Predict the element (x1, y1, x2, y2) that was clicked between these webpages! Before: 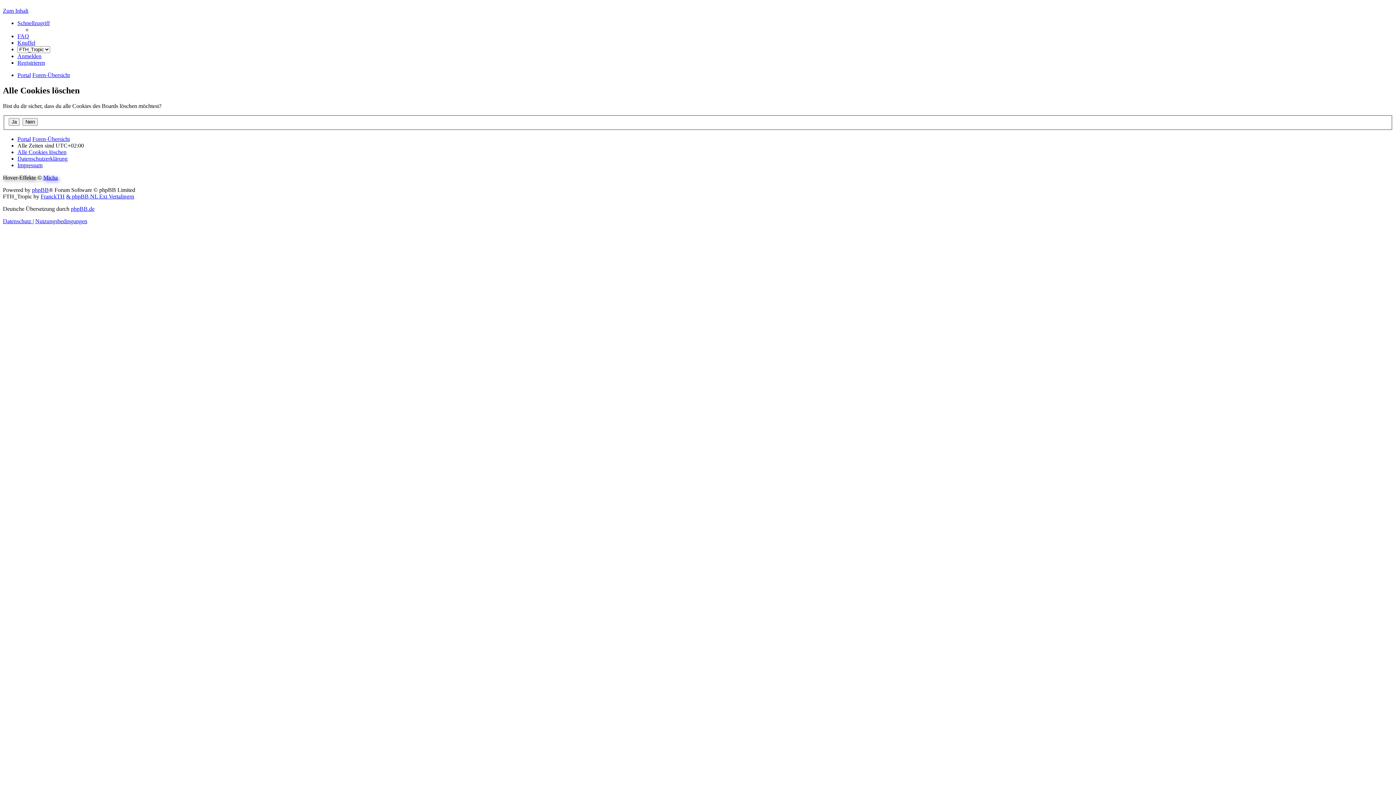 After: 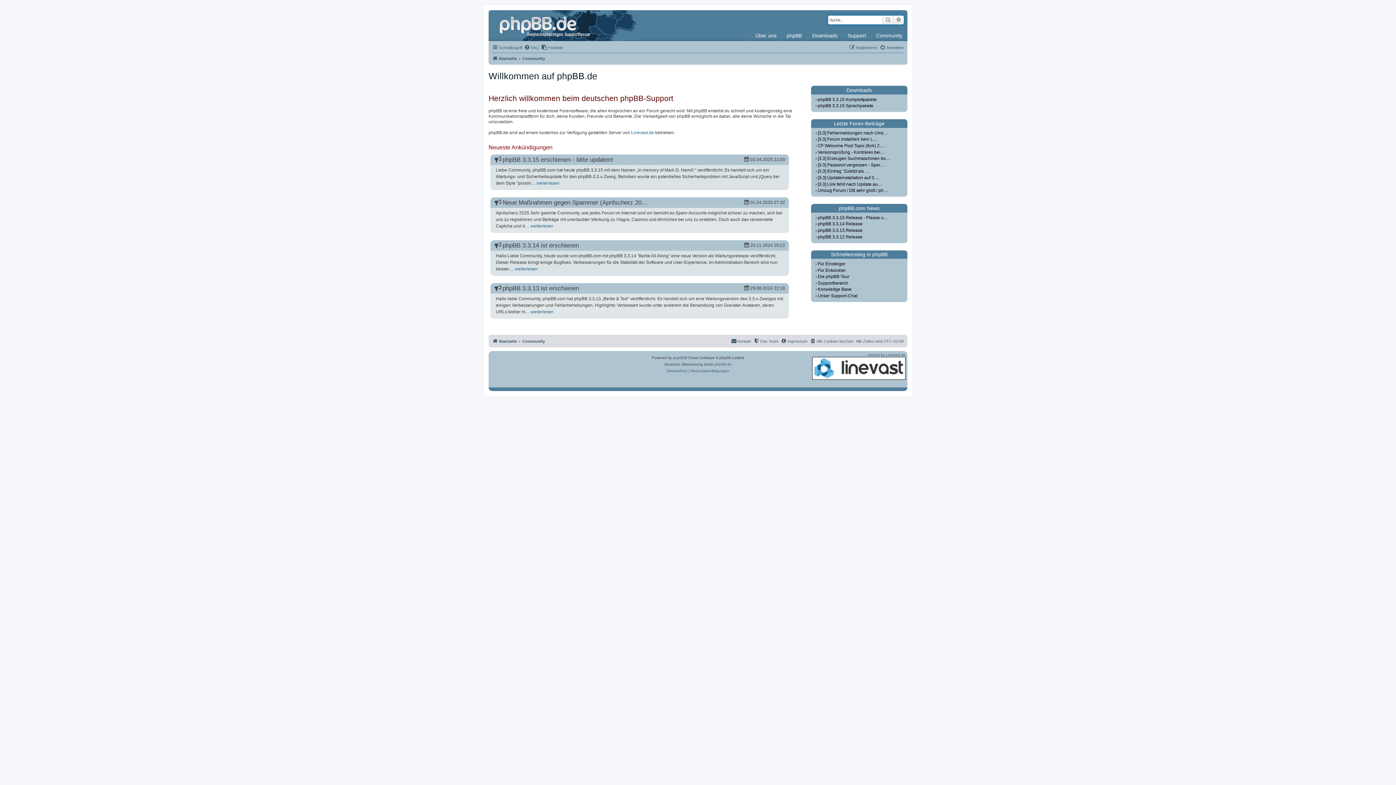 Action: label: phpBB.de bbox: (70, 205, 94, 211)